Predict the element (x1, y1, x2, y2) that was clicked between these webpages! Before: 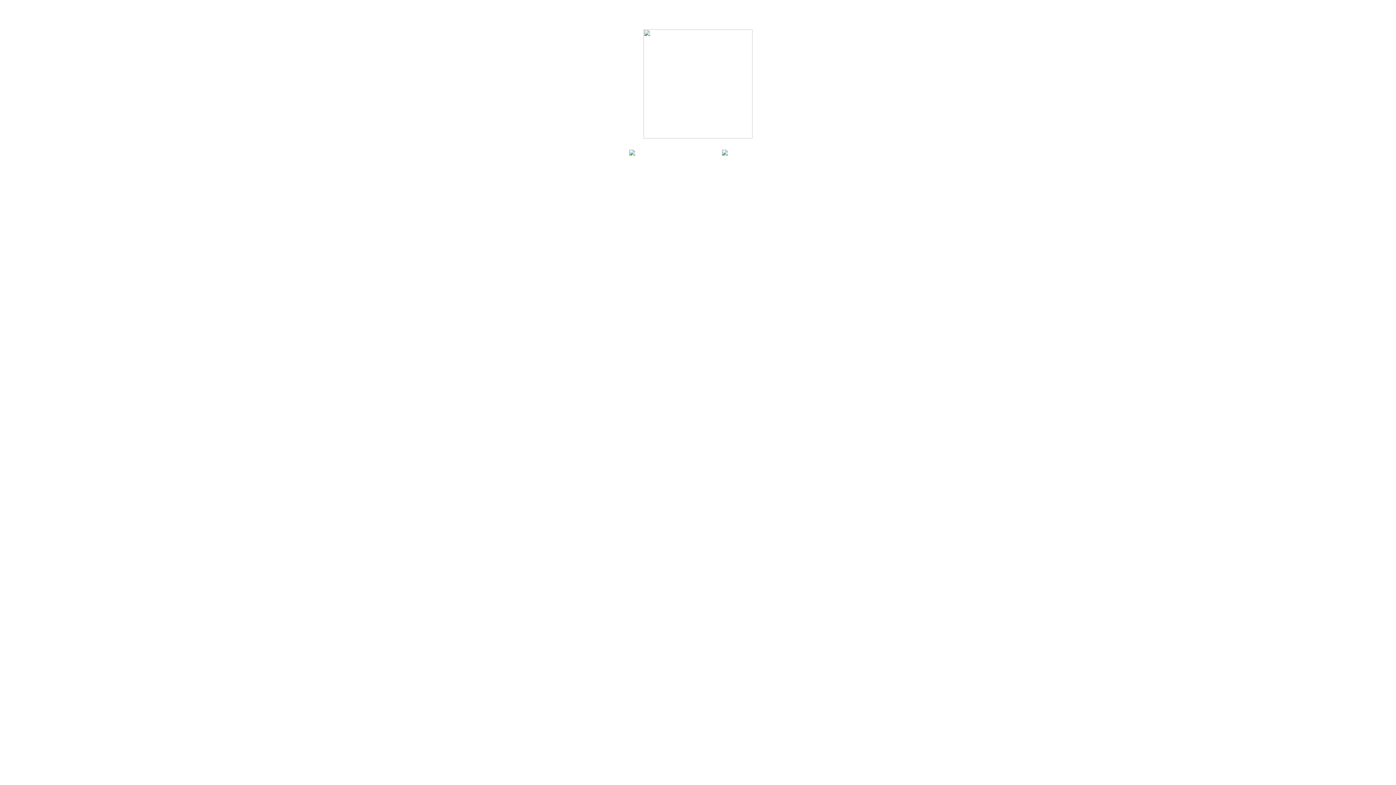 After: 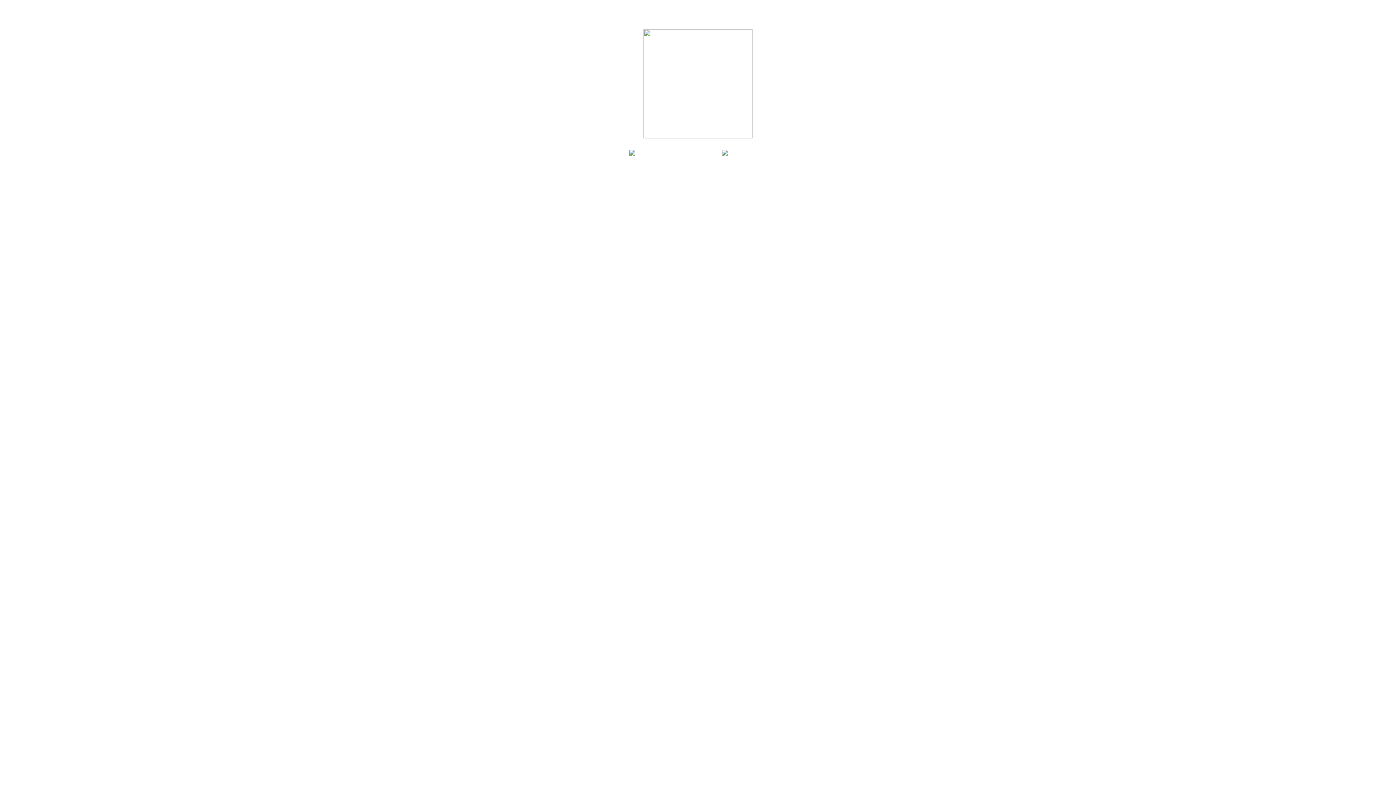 Action: bbox: (629, 150, 635, 156)